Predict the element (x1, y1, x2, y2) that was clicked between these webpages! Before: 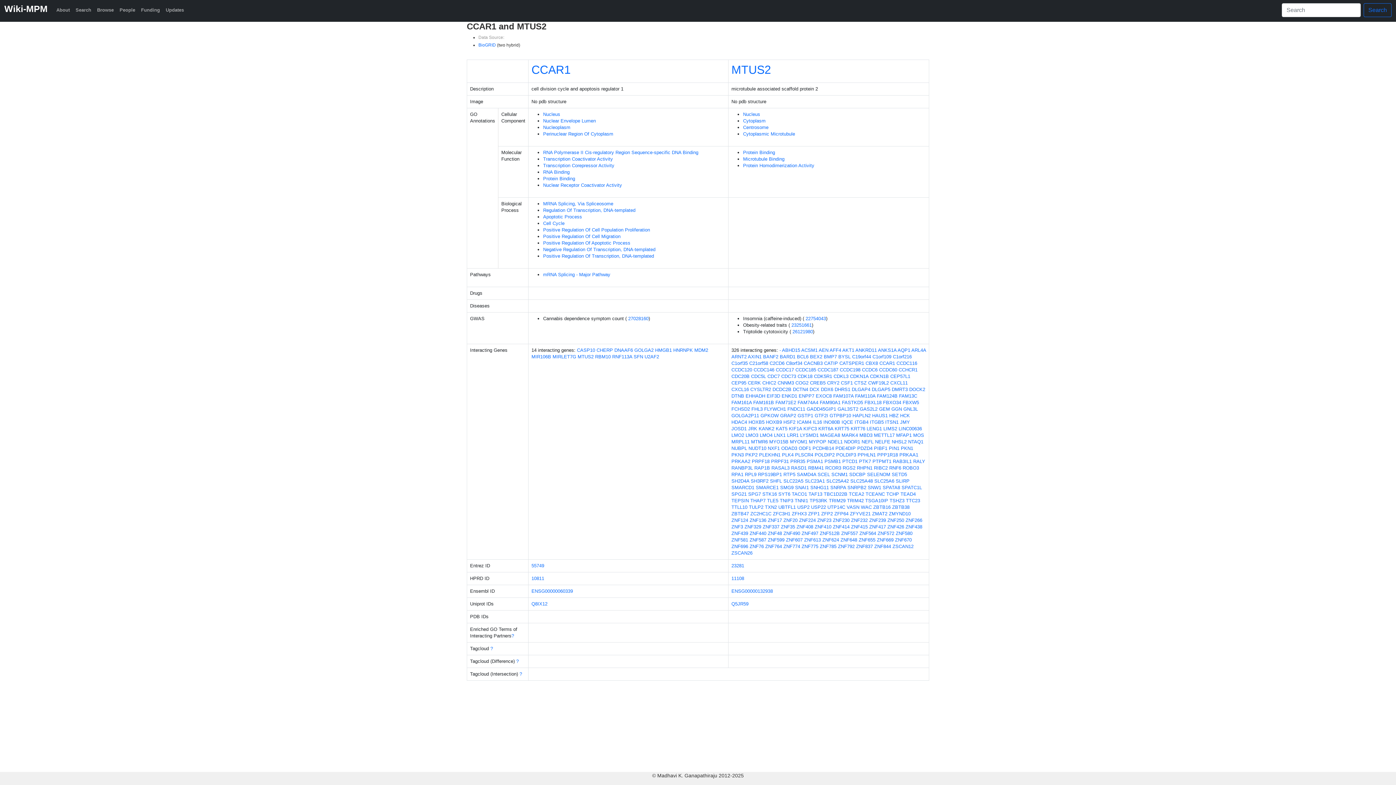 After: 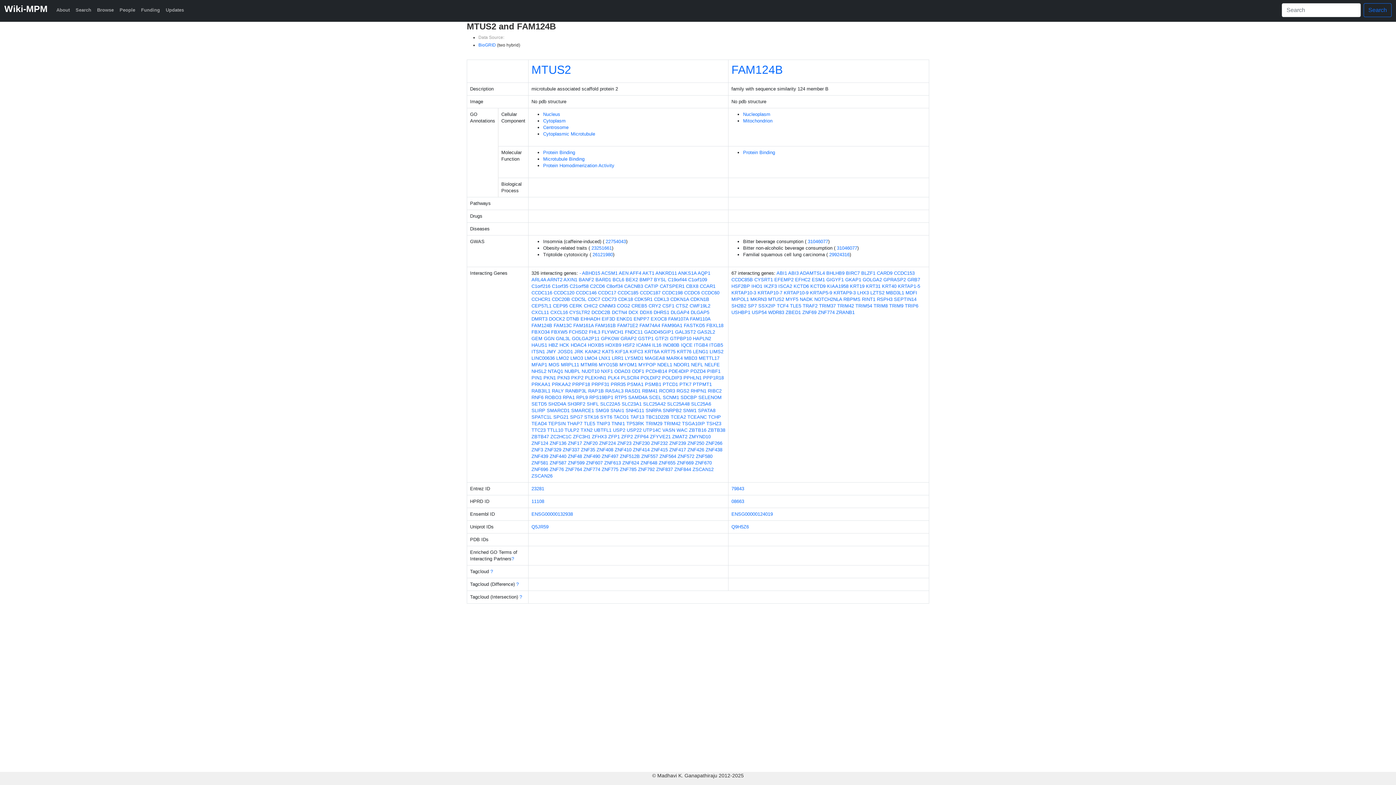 Action: label: FAM124B bbox: (877, 393, 897, 398)